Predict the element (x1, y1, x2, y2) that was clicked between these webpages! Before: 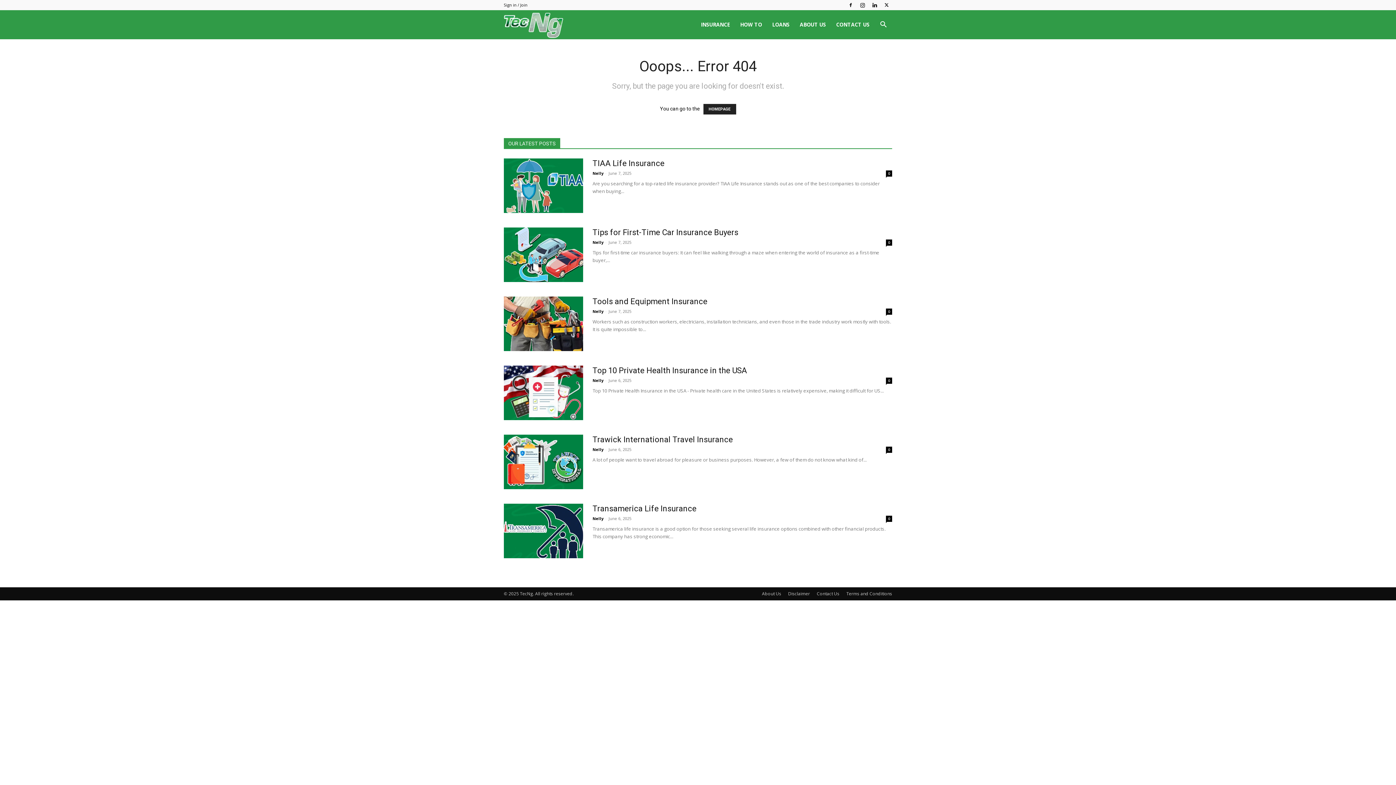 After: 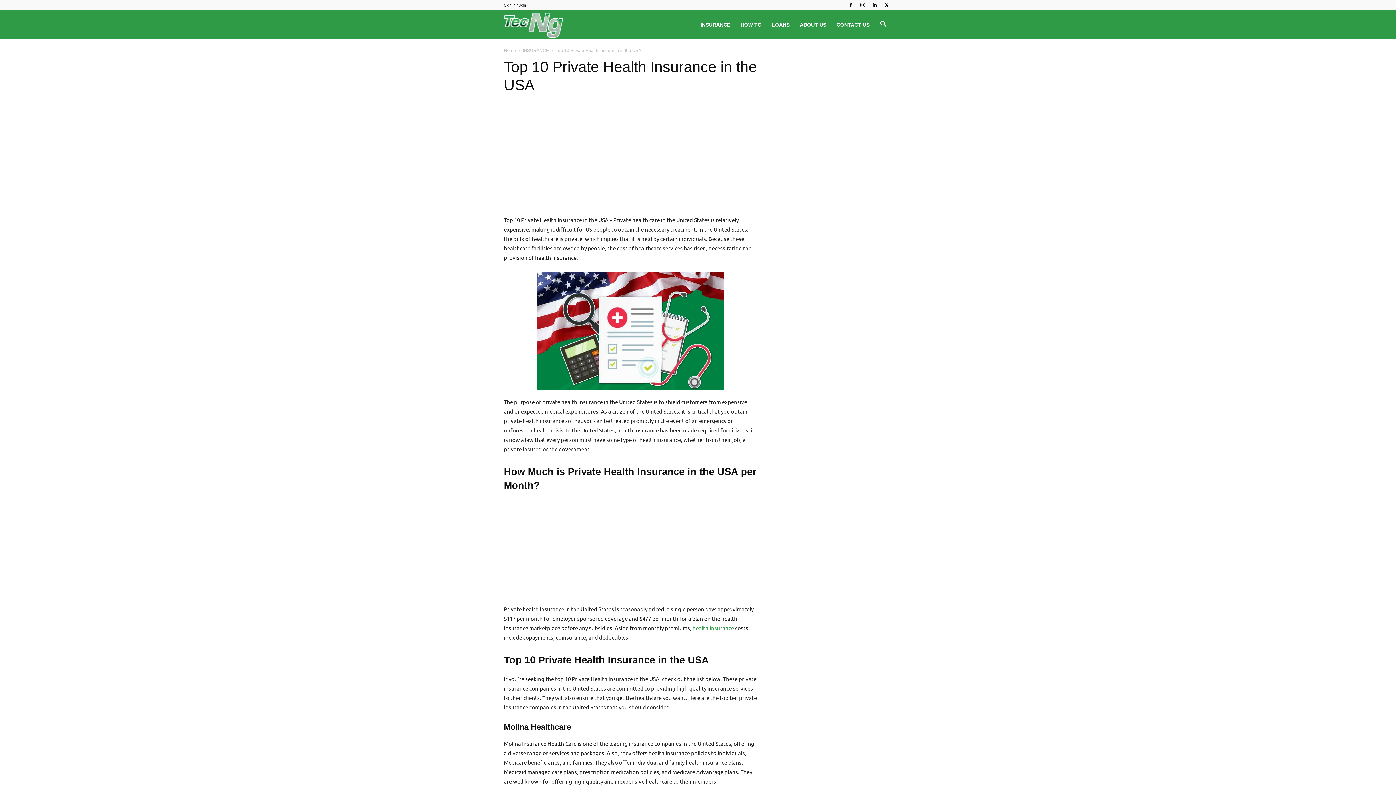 Action: bbox: (886, 377, 892, 384) label: 0